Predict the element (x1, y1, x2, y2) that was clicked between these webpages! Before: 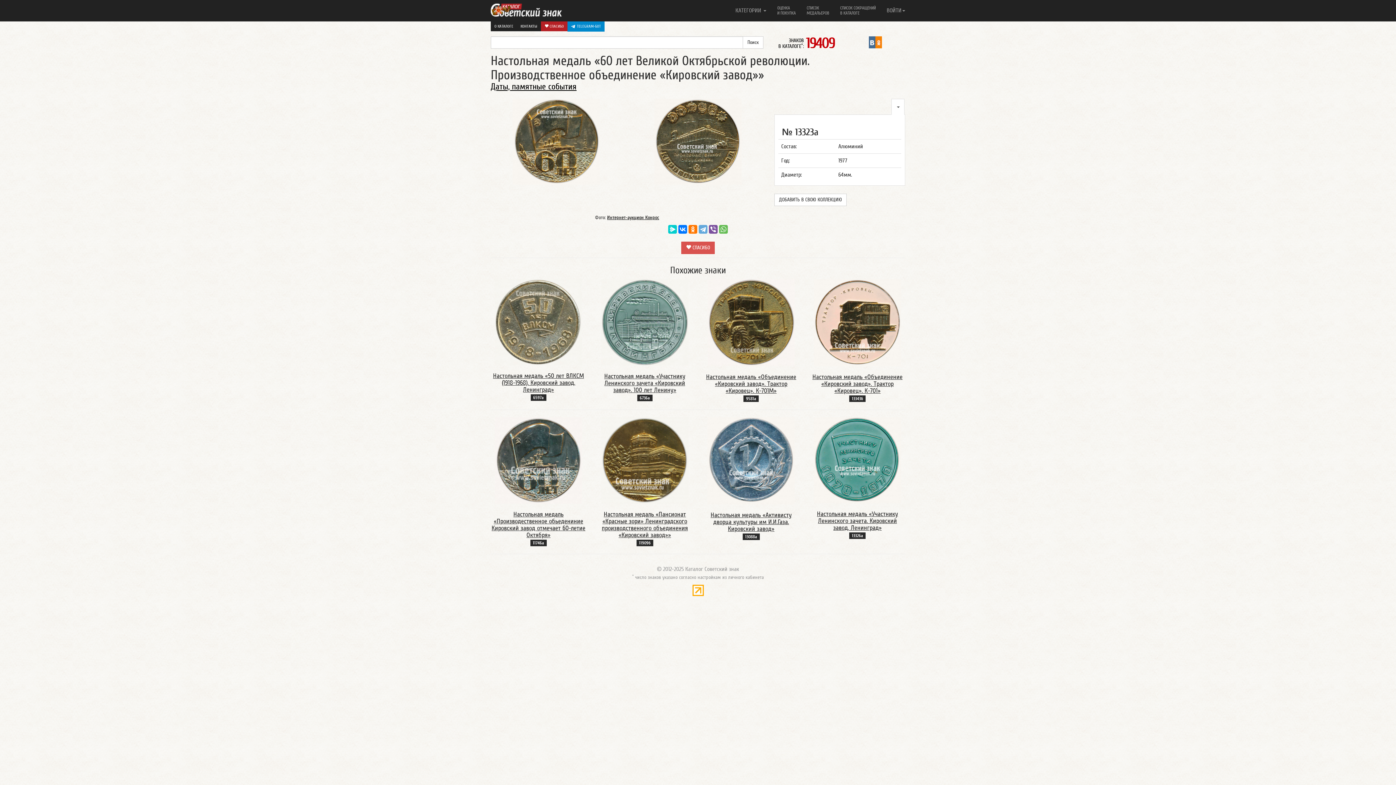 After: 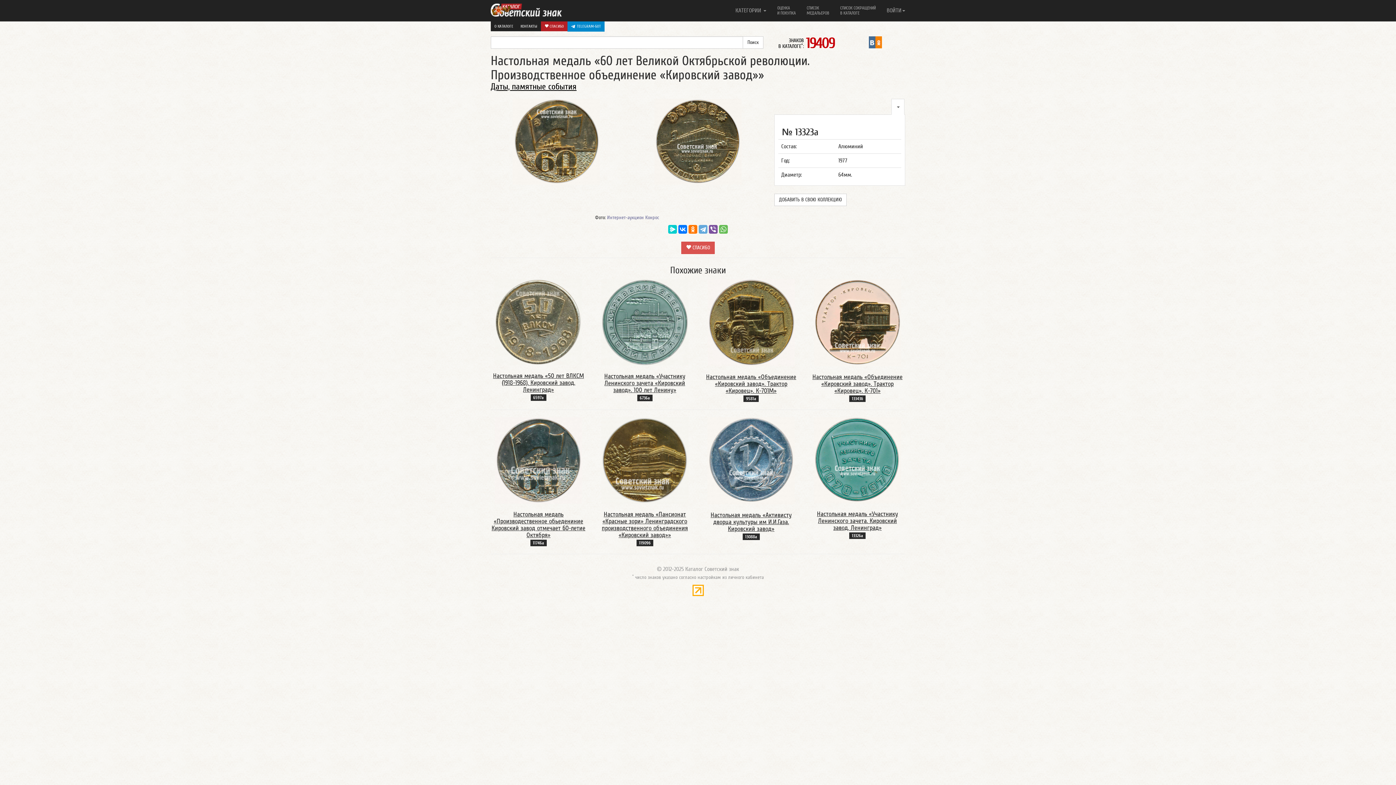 Action: label: Интернет-аукцион Конрос bbox: (607, 214, 659, 220)